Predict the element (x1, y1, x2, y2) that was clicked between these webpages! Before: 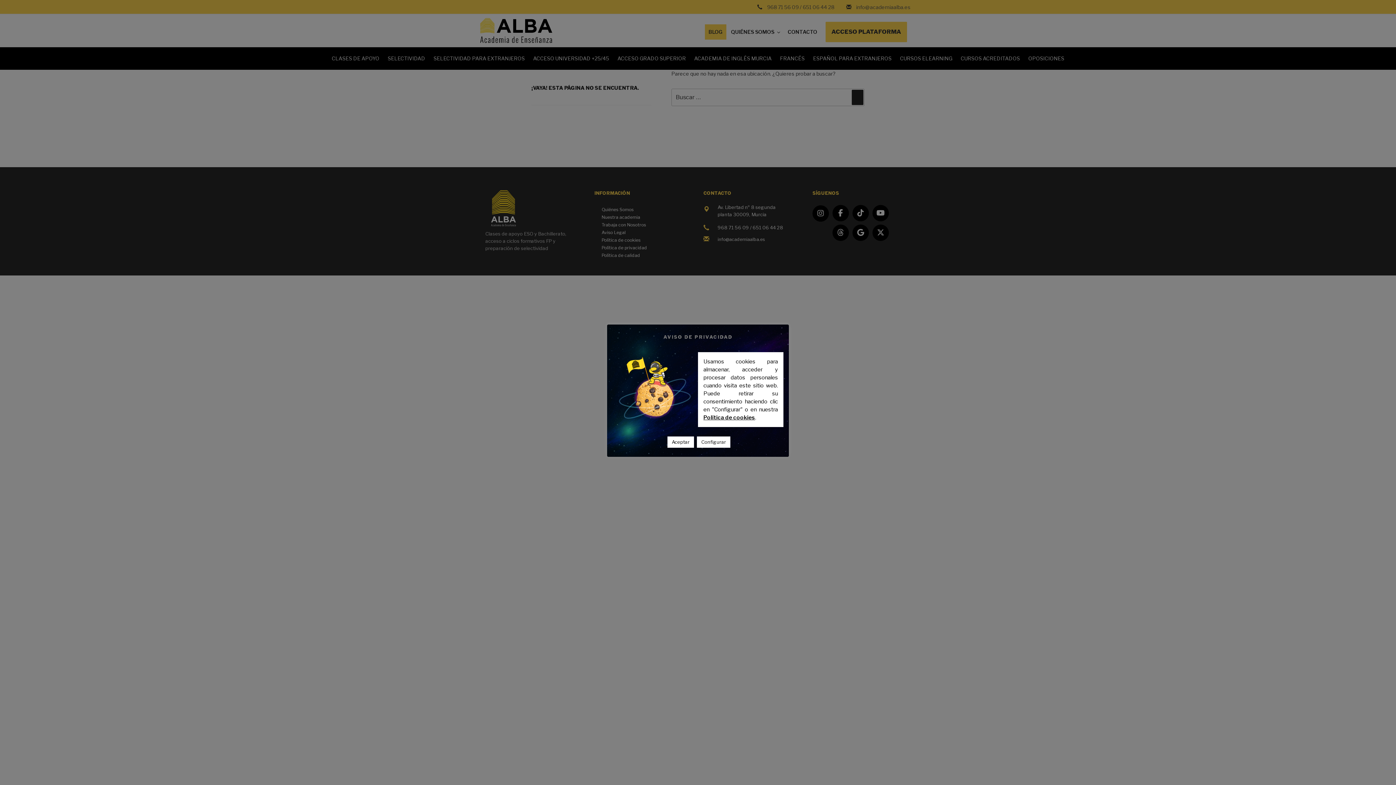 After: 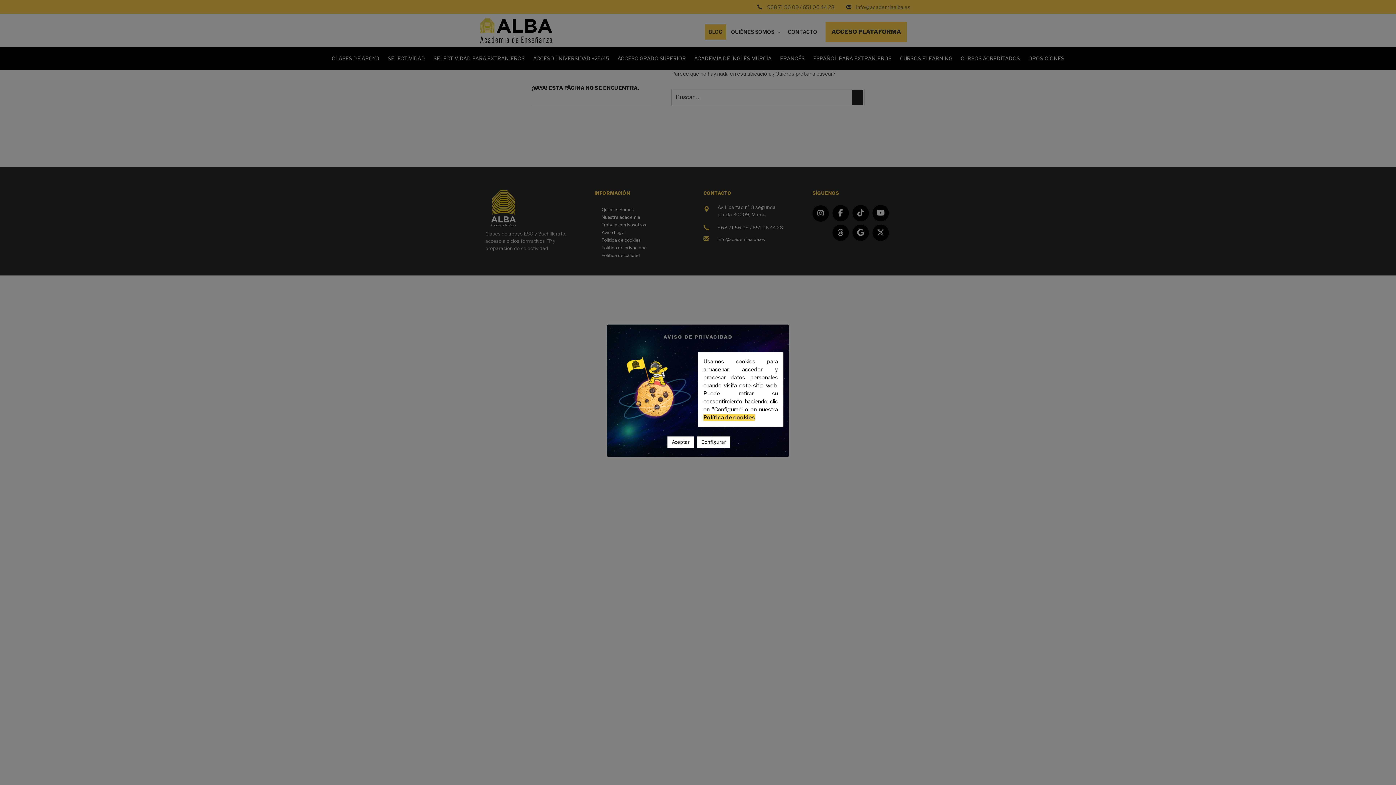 Action: bbox: (703, 414, 755, 421) label: Política de cookies